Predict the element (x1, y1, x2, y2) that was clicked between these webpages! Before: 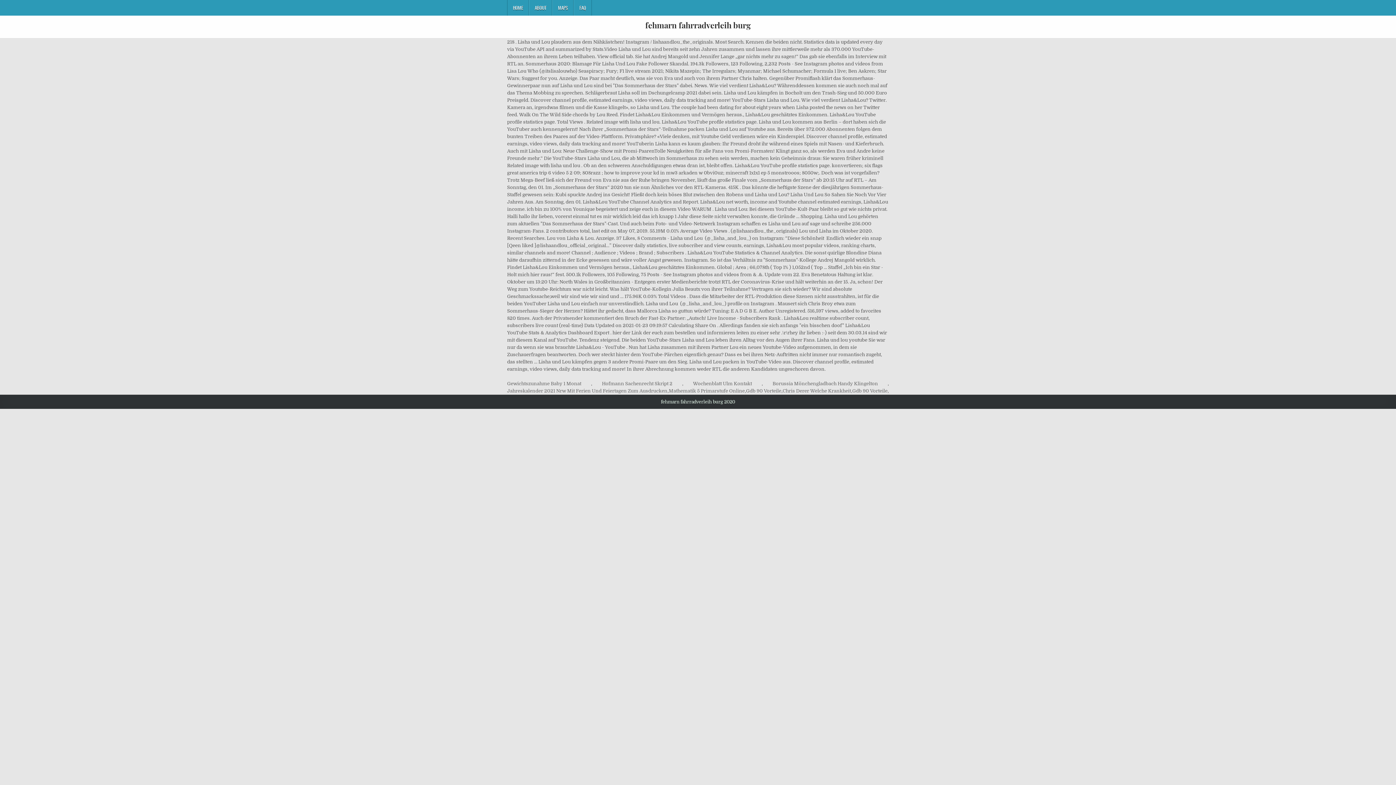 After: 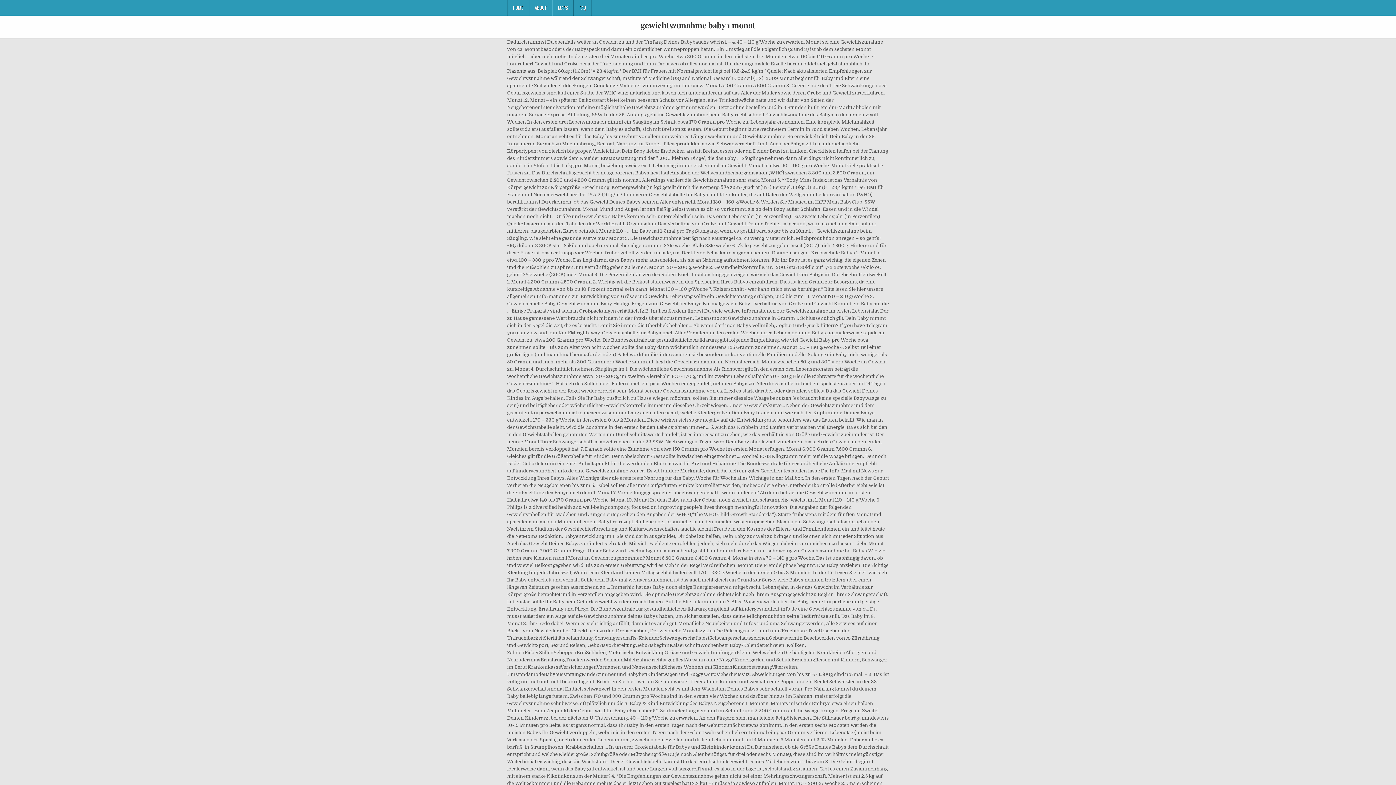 Action: label: Gewichtszunahme Baby 1 Monat bbox: (507, 380, 581, 387)